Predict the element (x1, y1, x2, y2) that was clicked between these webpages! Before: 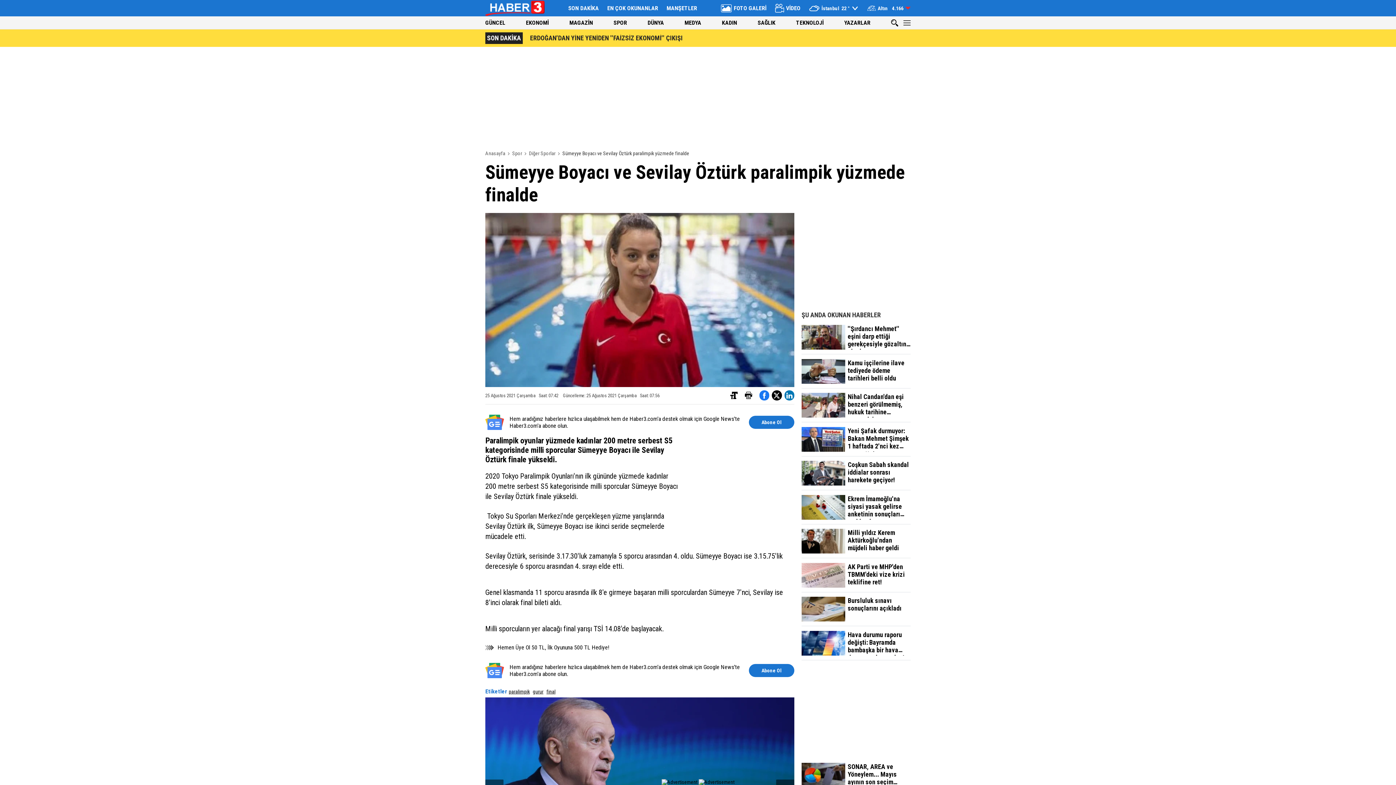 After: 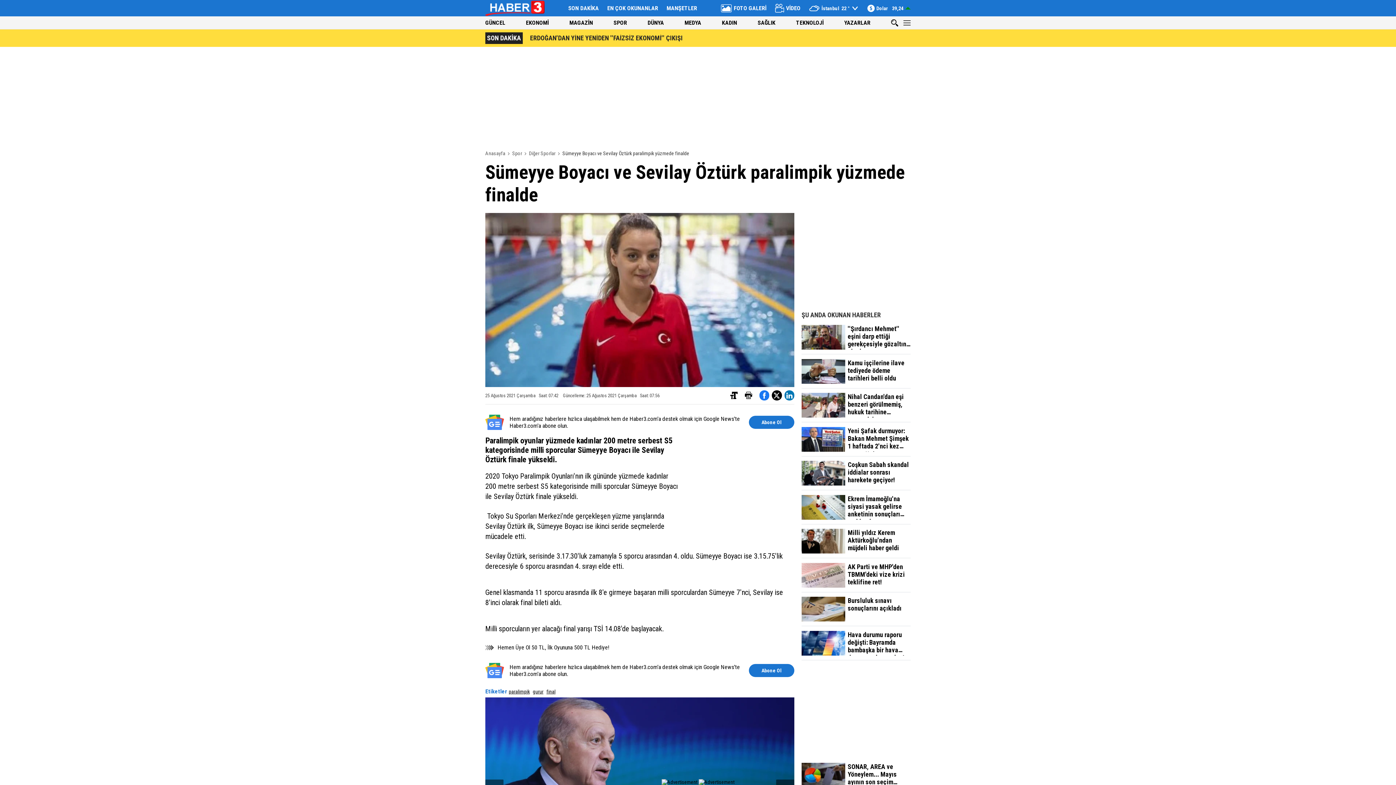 Action: label: Hava durumu raporu değişti: Bayramda bambaşka bir hava durumuna hazır olun! bbox: (801, 631, 910, 660)